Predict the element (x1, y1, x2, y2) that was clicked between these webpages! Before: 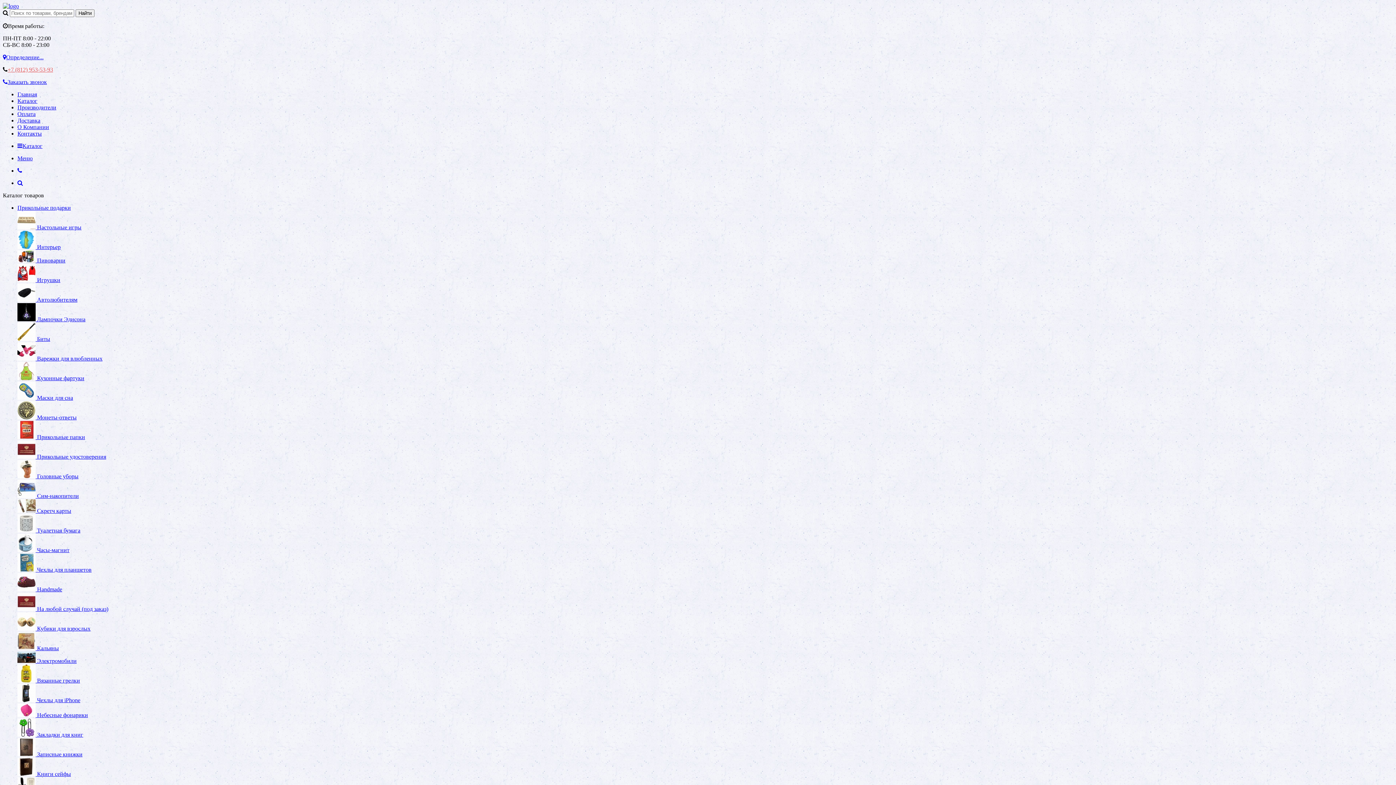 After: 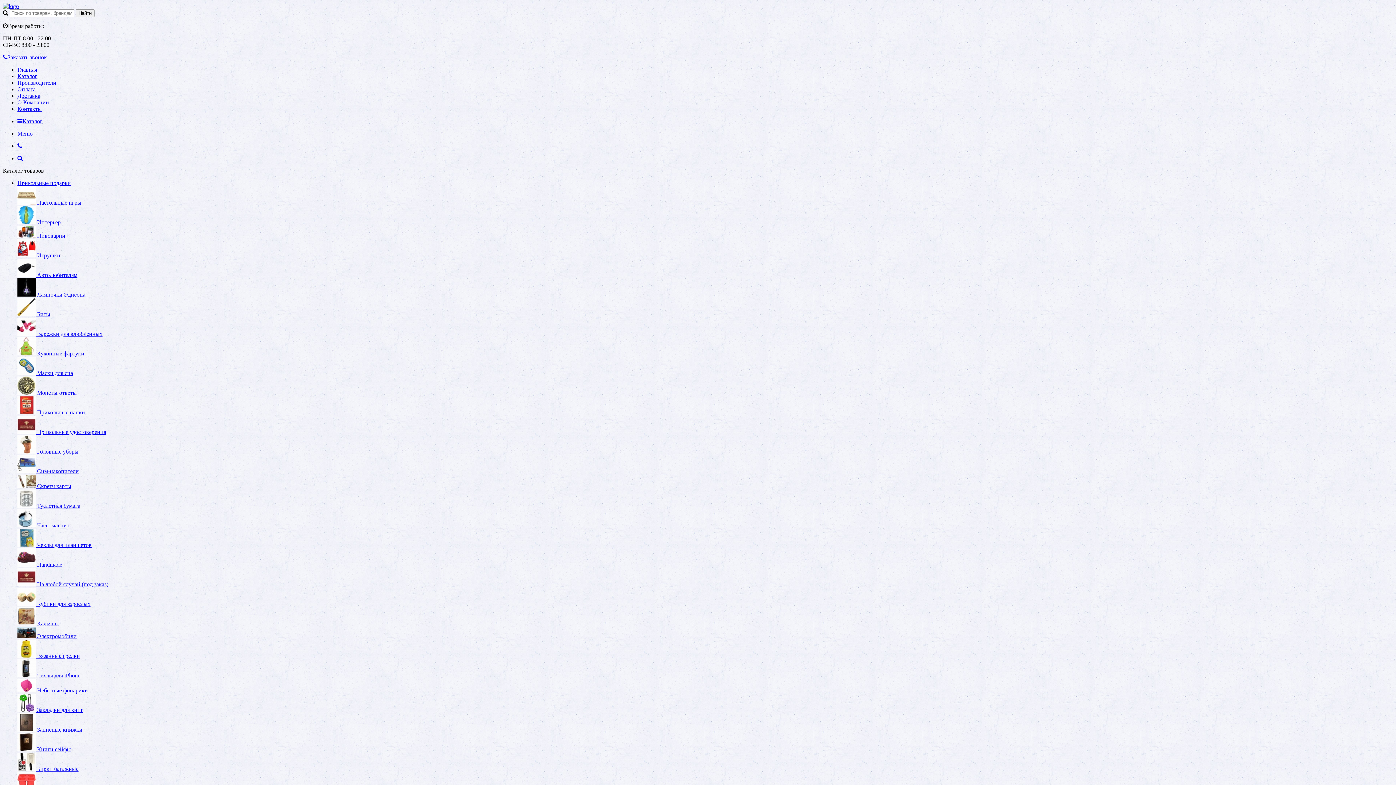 Action: bbox: (17, 117, 40, 123) label: Доставка